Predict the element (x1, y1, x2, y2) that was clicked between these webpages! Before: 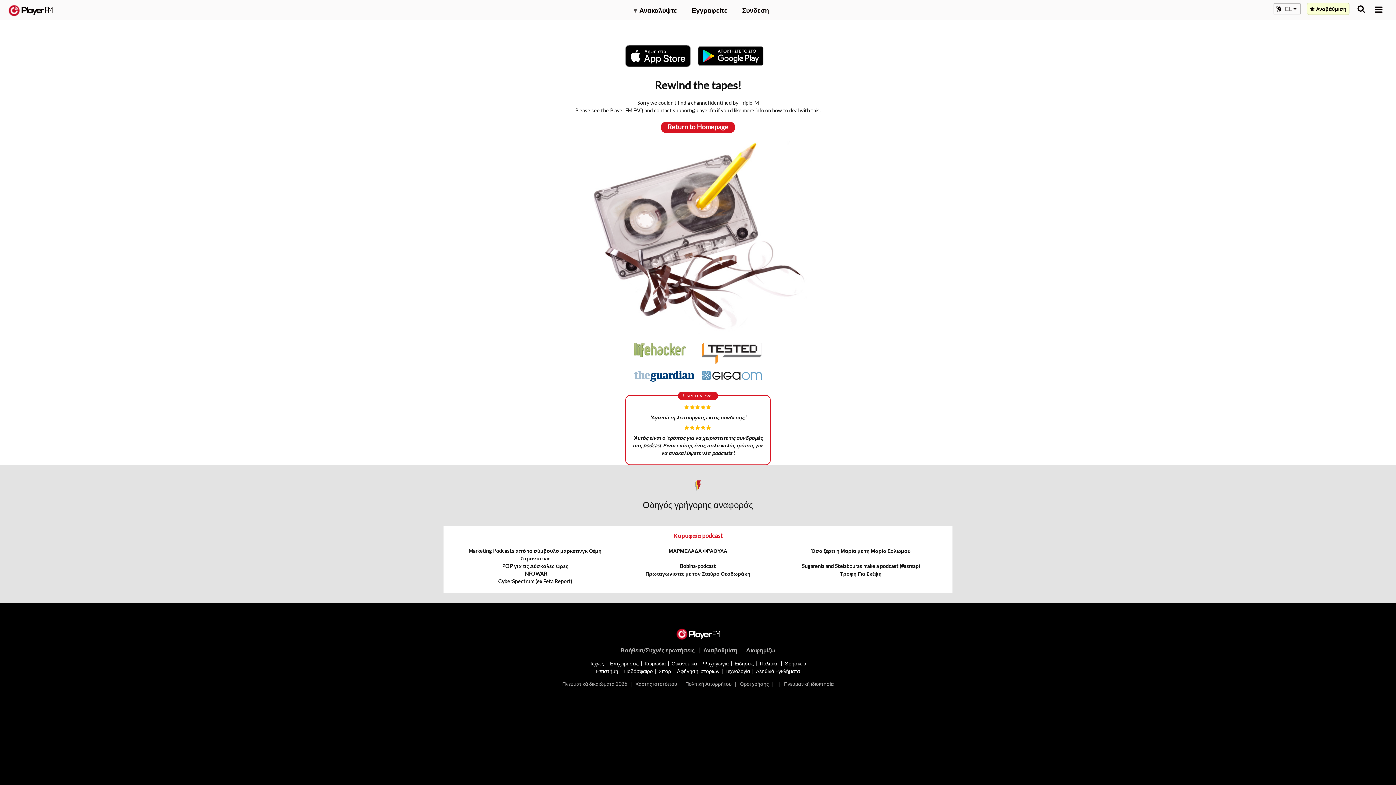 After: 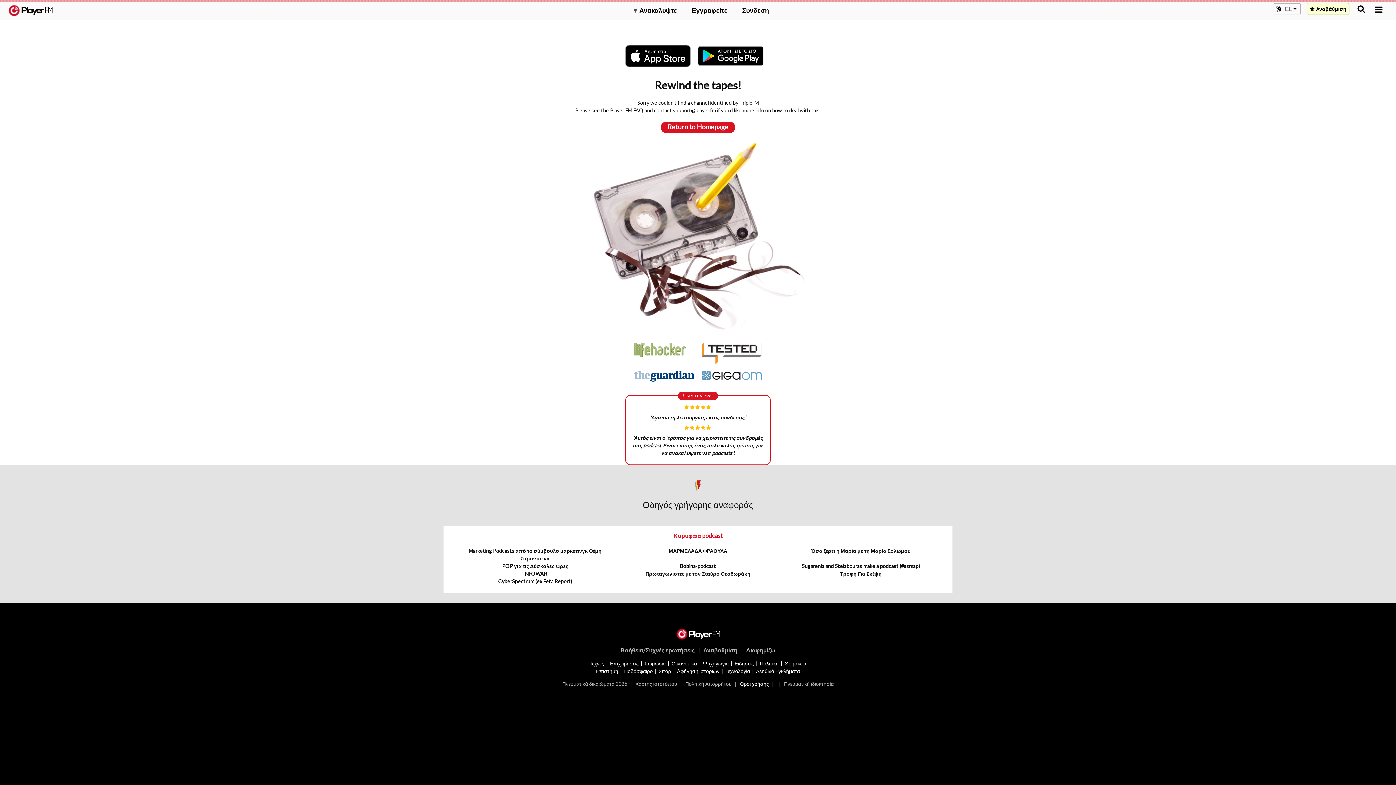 Action: label: Όροι χρήσης bbox: (740, 680, 769, 687)